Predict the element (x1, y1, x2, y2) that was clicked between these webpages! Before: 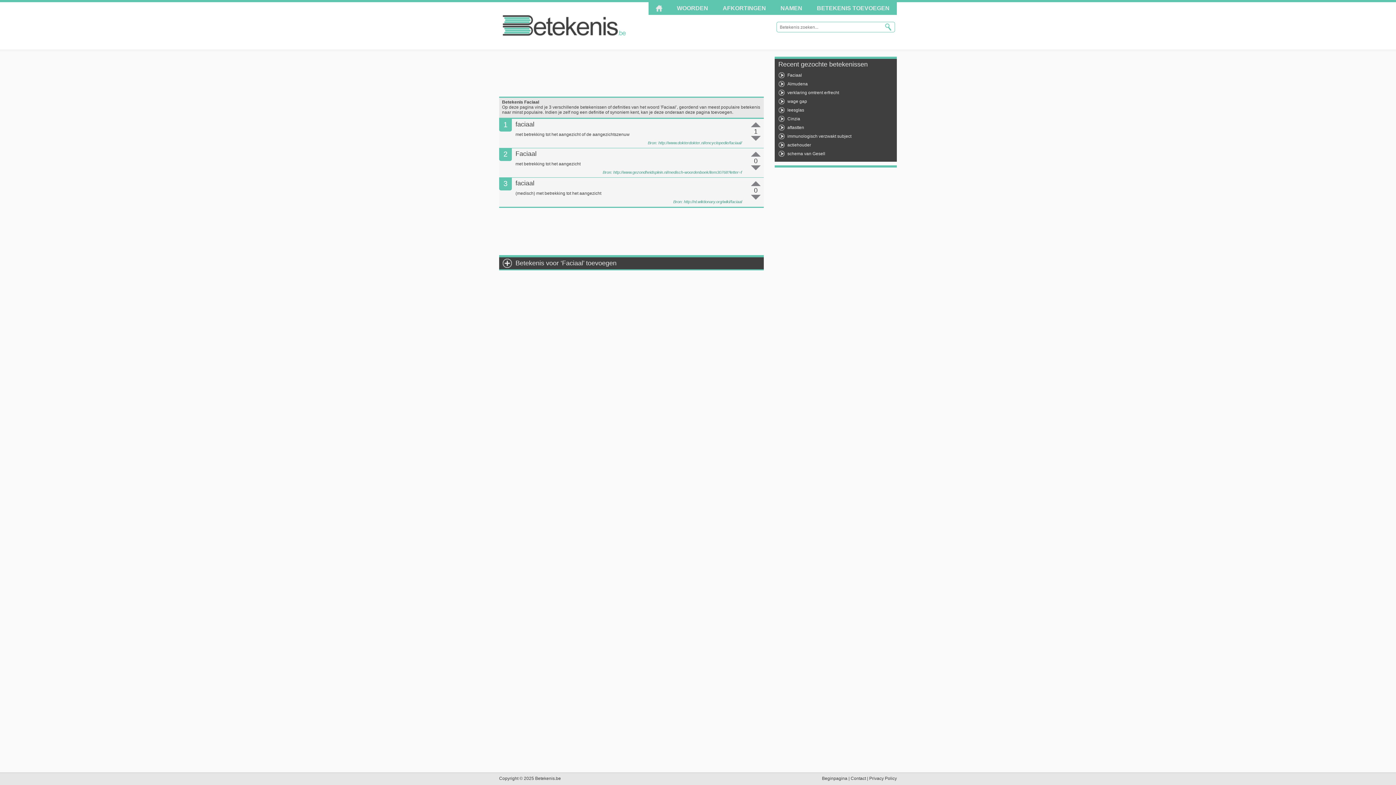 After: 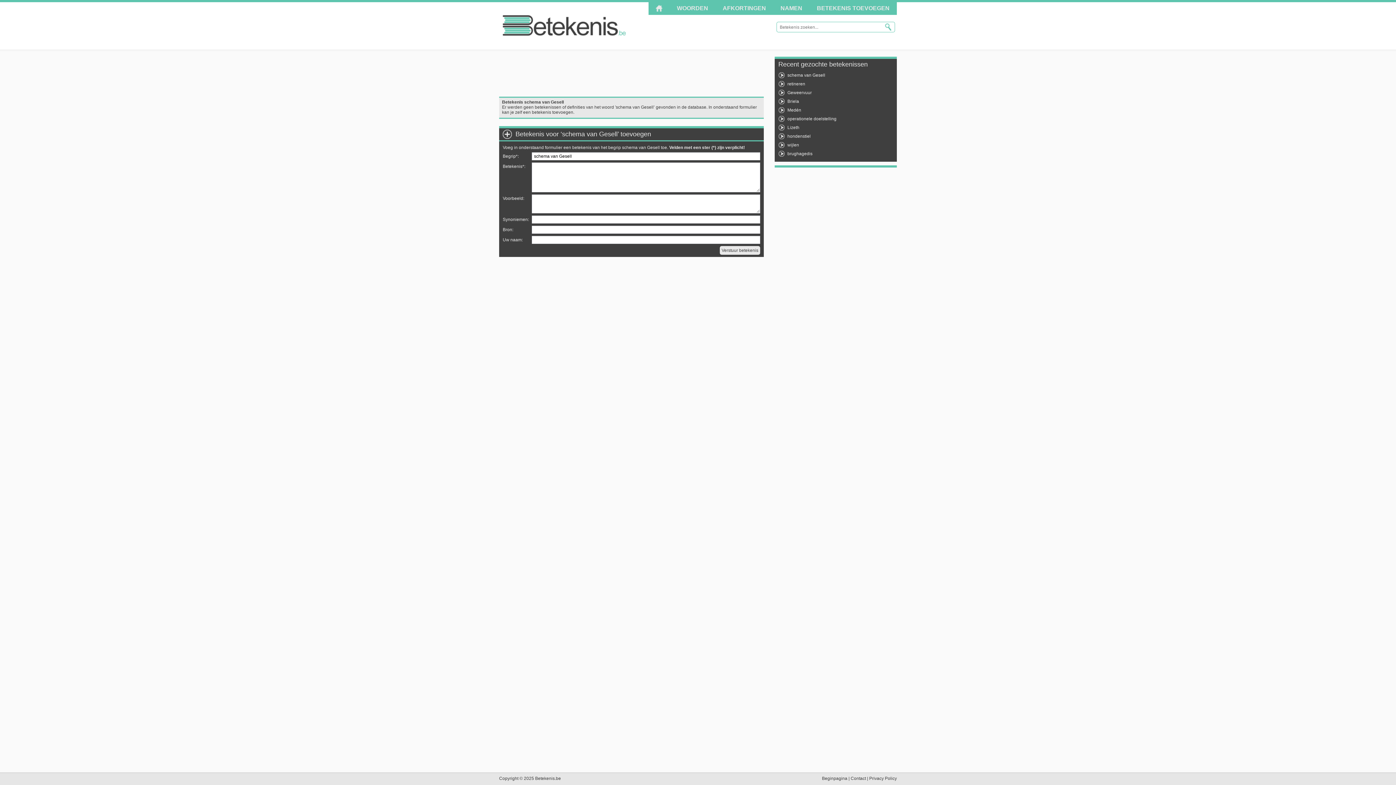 Action: label: schema van Gesell bbox: (787, 151, 825, 156)